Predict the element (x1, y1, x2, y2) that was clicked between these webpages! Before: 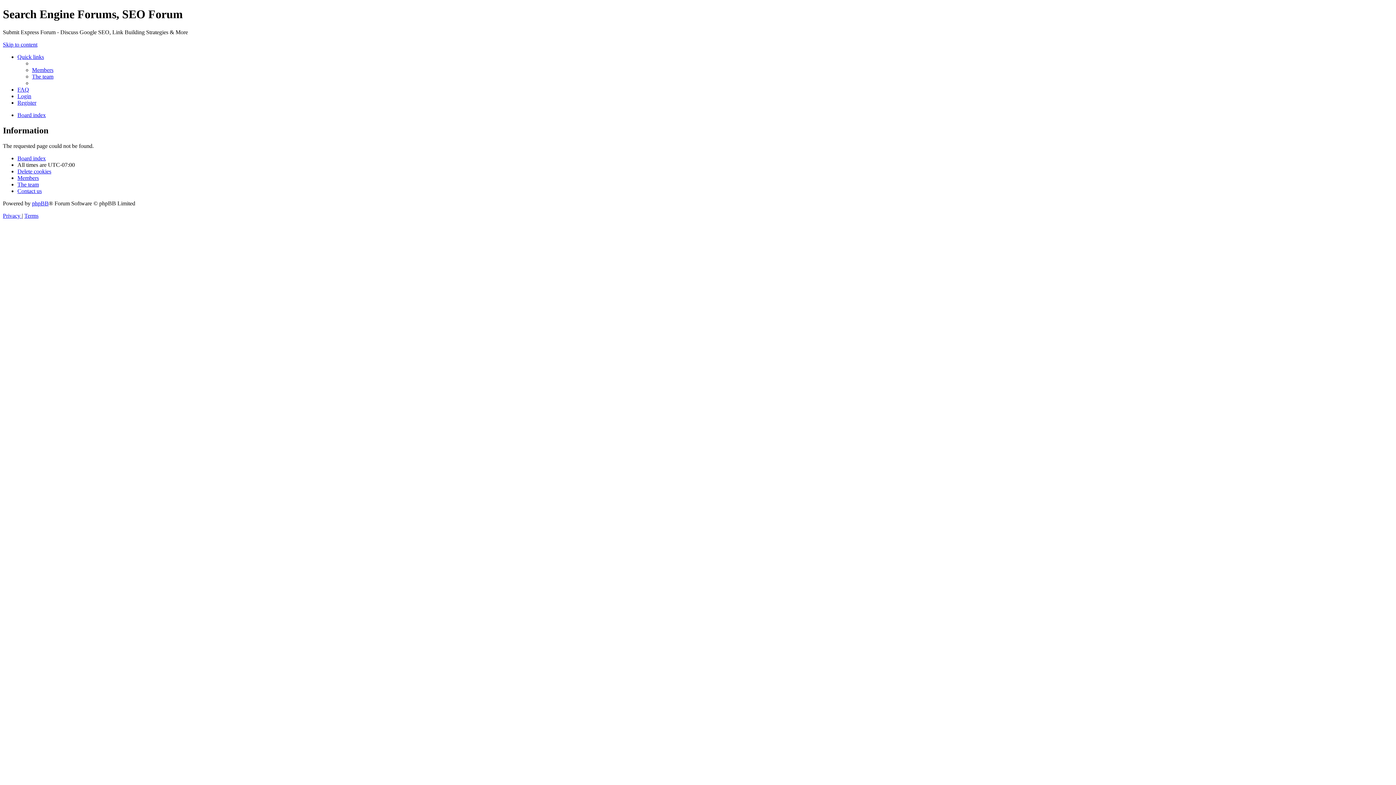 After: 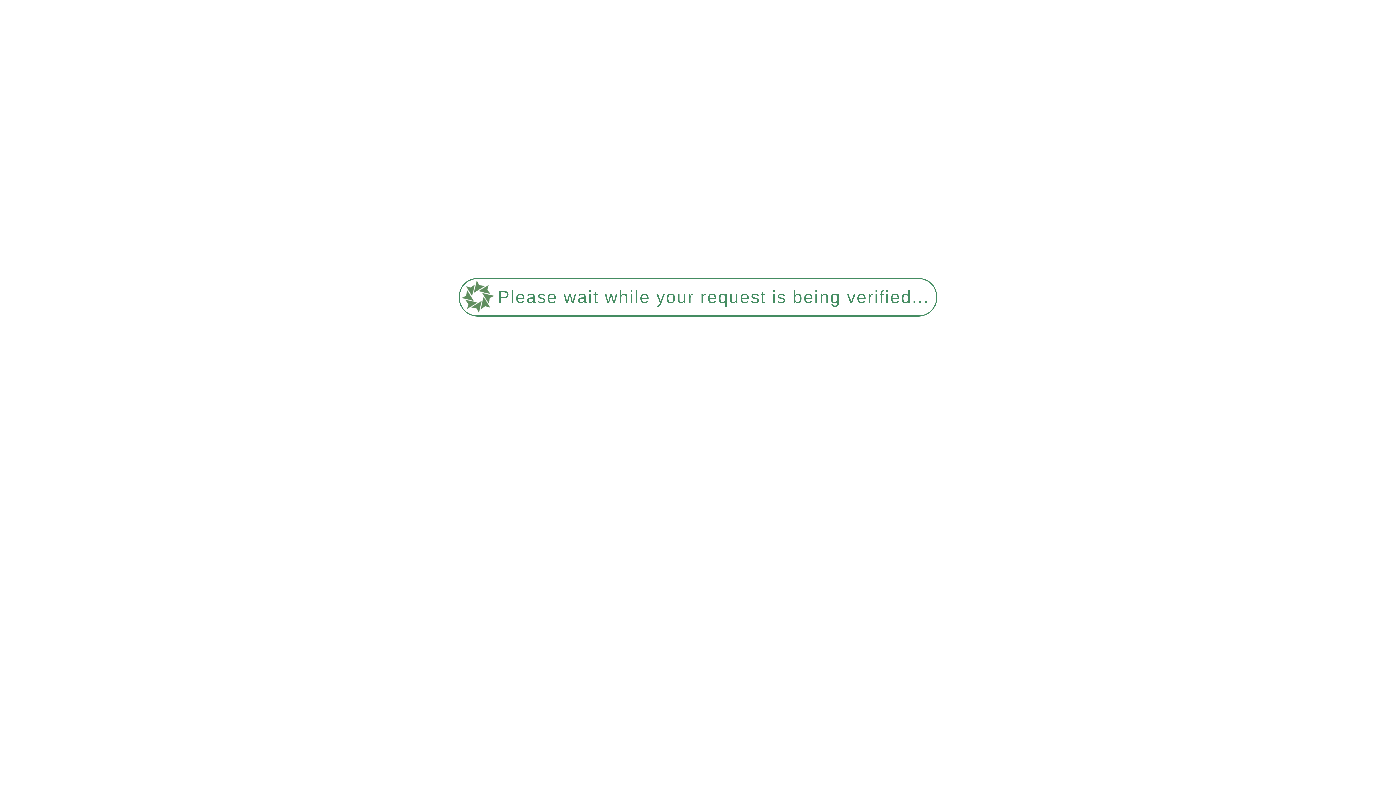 Action: bbox: (17, 86, 29, 92) label: FAQ